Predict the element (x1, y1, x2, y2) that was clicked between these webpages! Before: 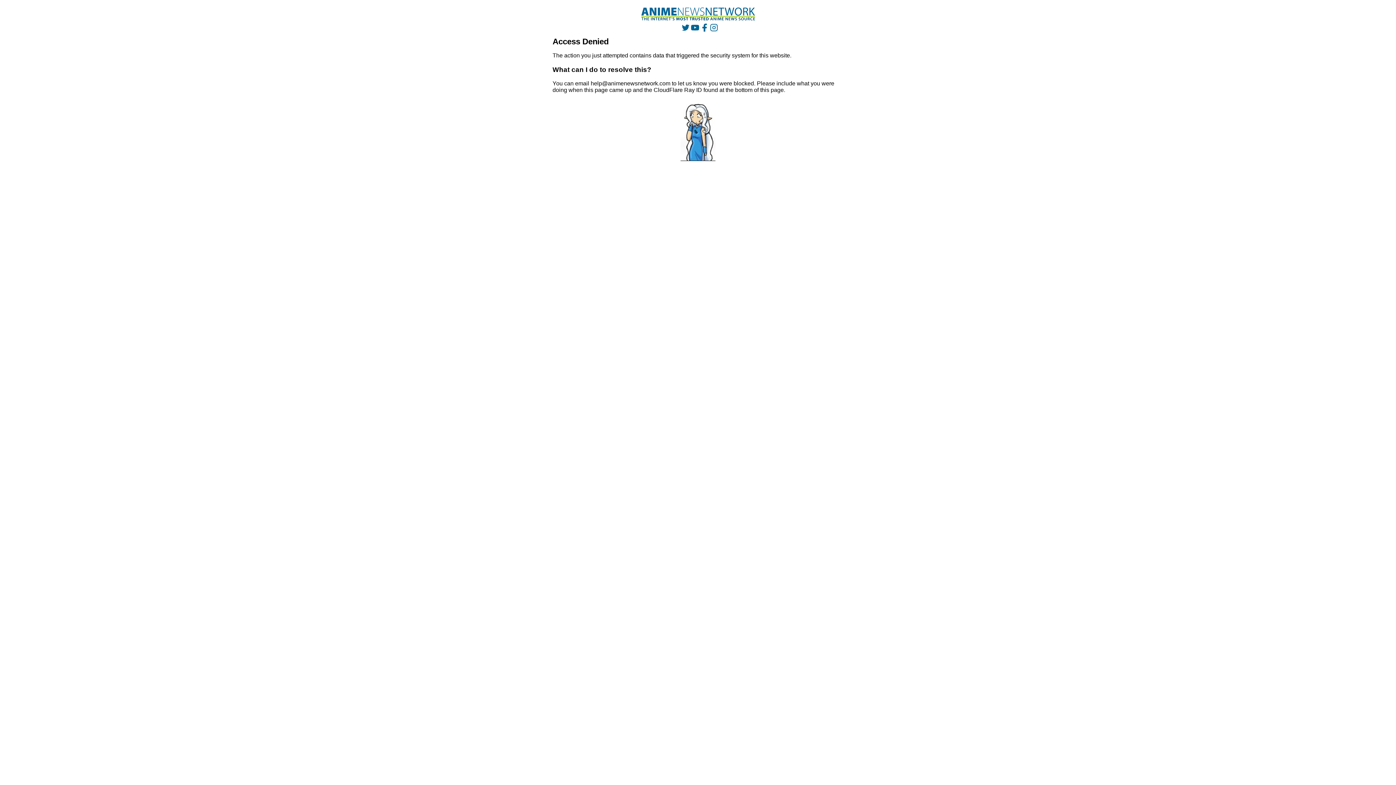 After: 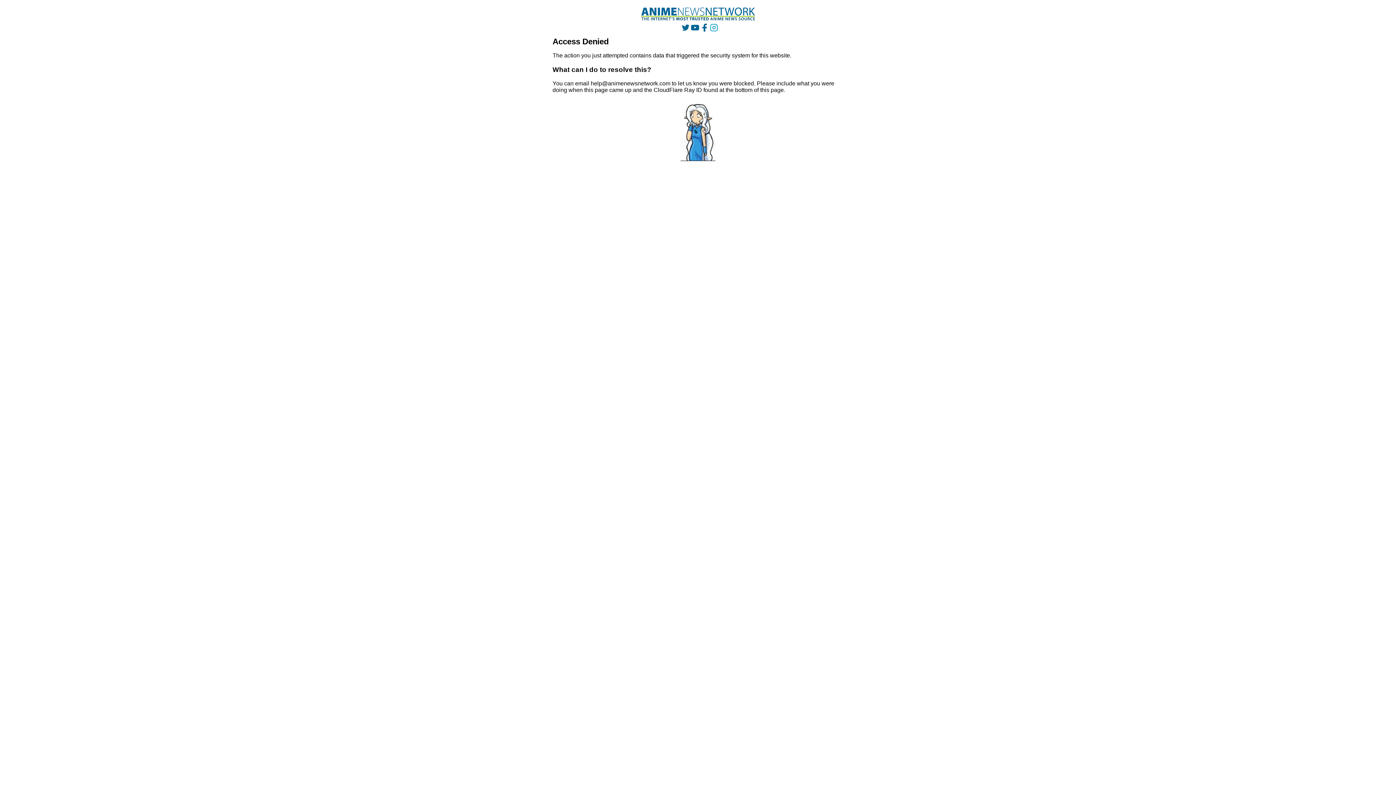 Action: bbox: (710, 23, 718, 31)